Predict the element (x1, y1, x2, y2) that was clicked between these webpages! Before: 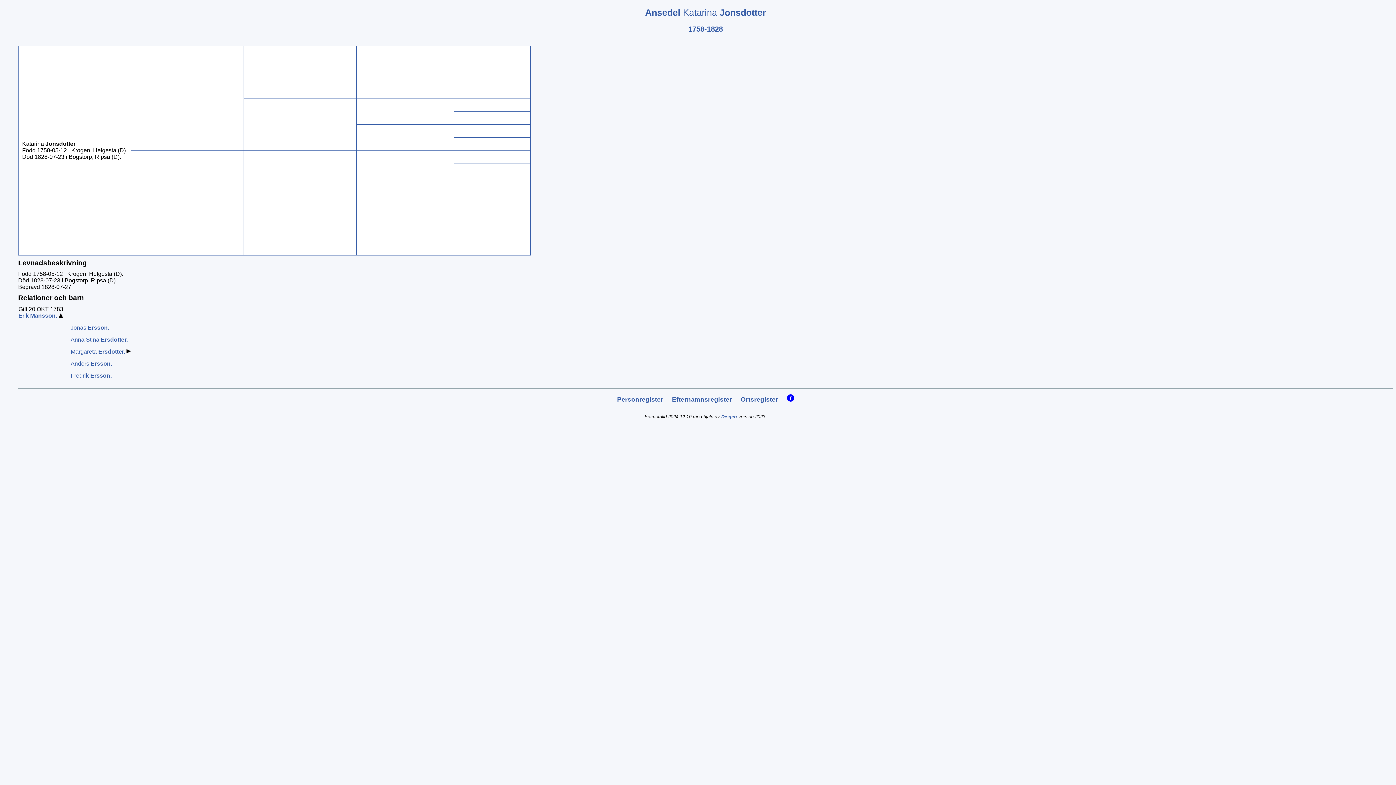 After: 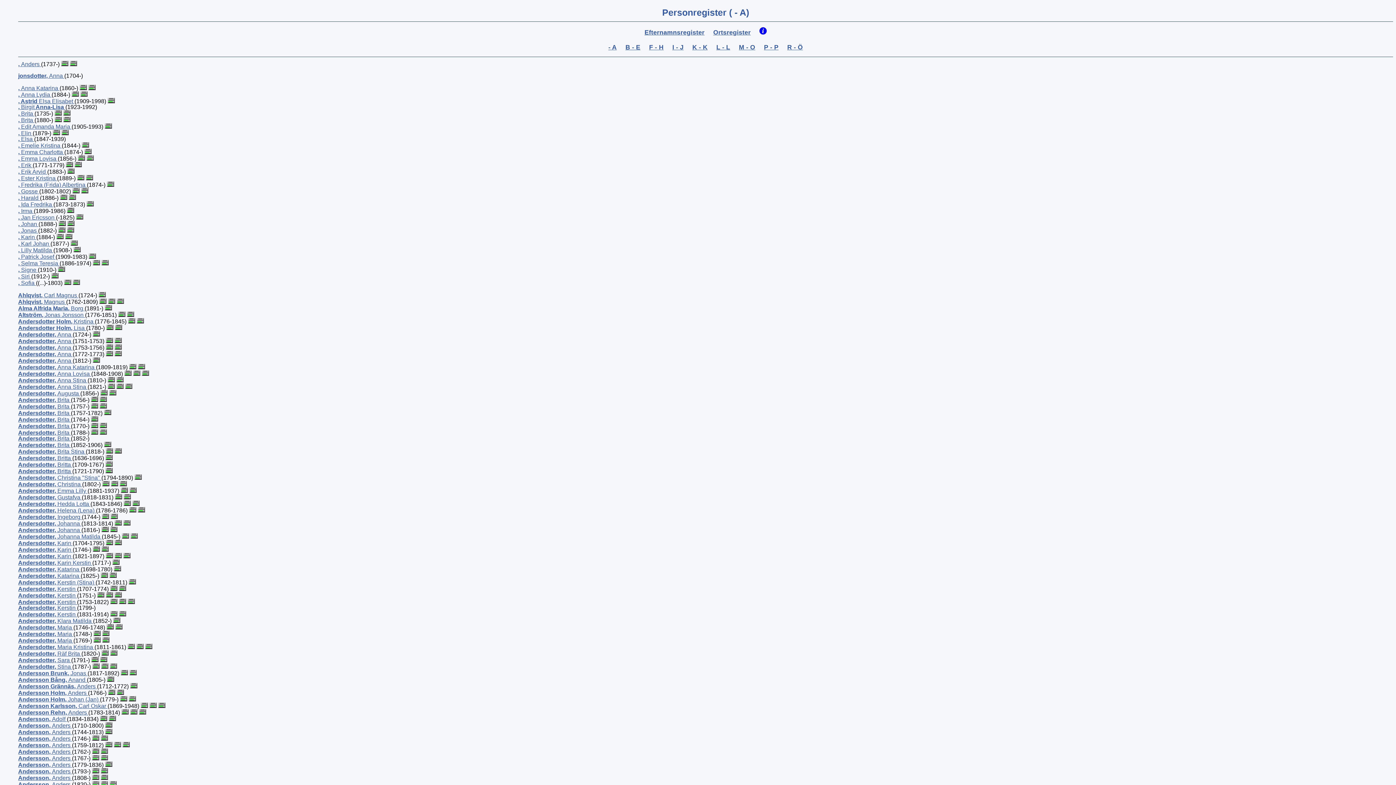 Action: label: Personregister bbox: (617, 396, 663, 403)